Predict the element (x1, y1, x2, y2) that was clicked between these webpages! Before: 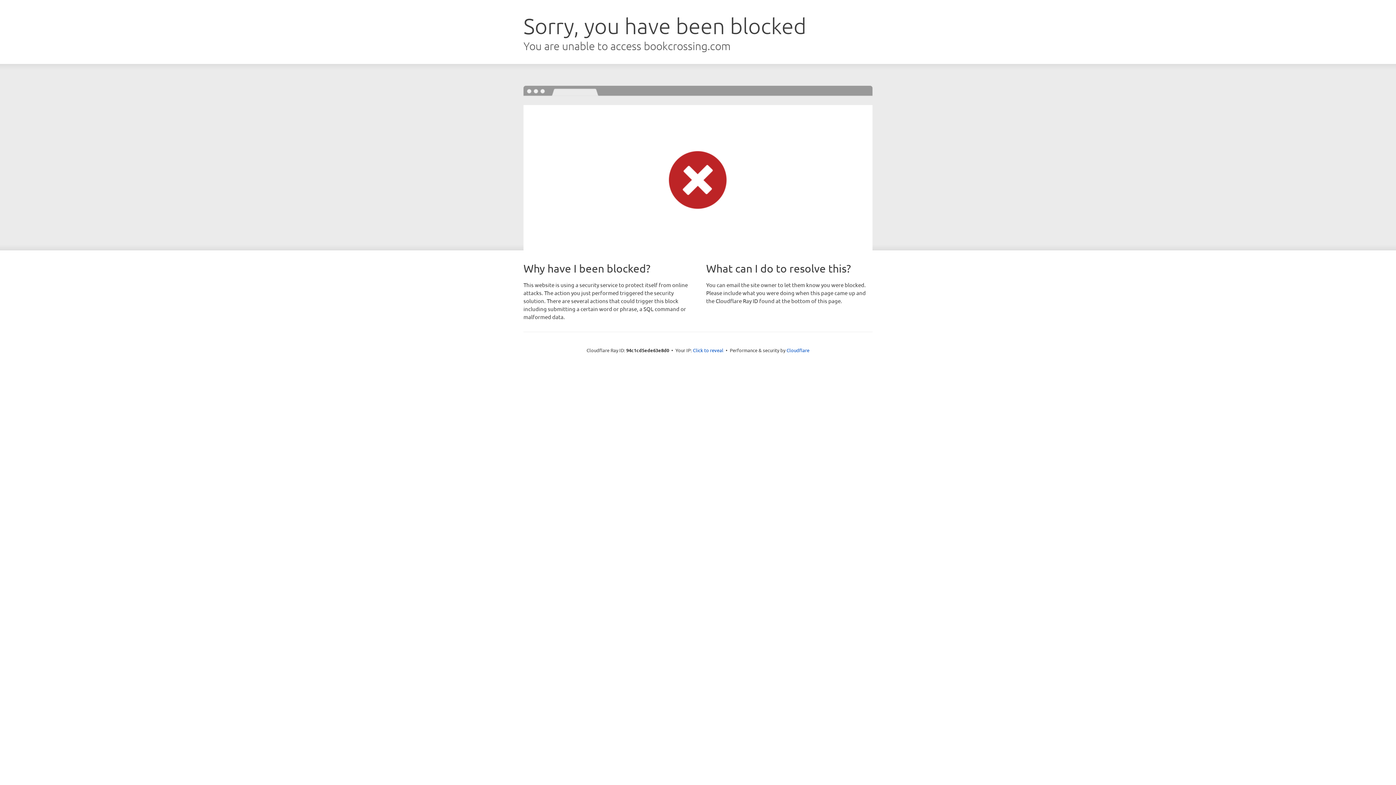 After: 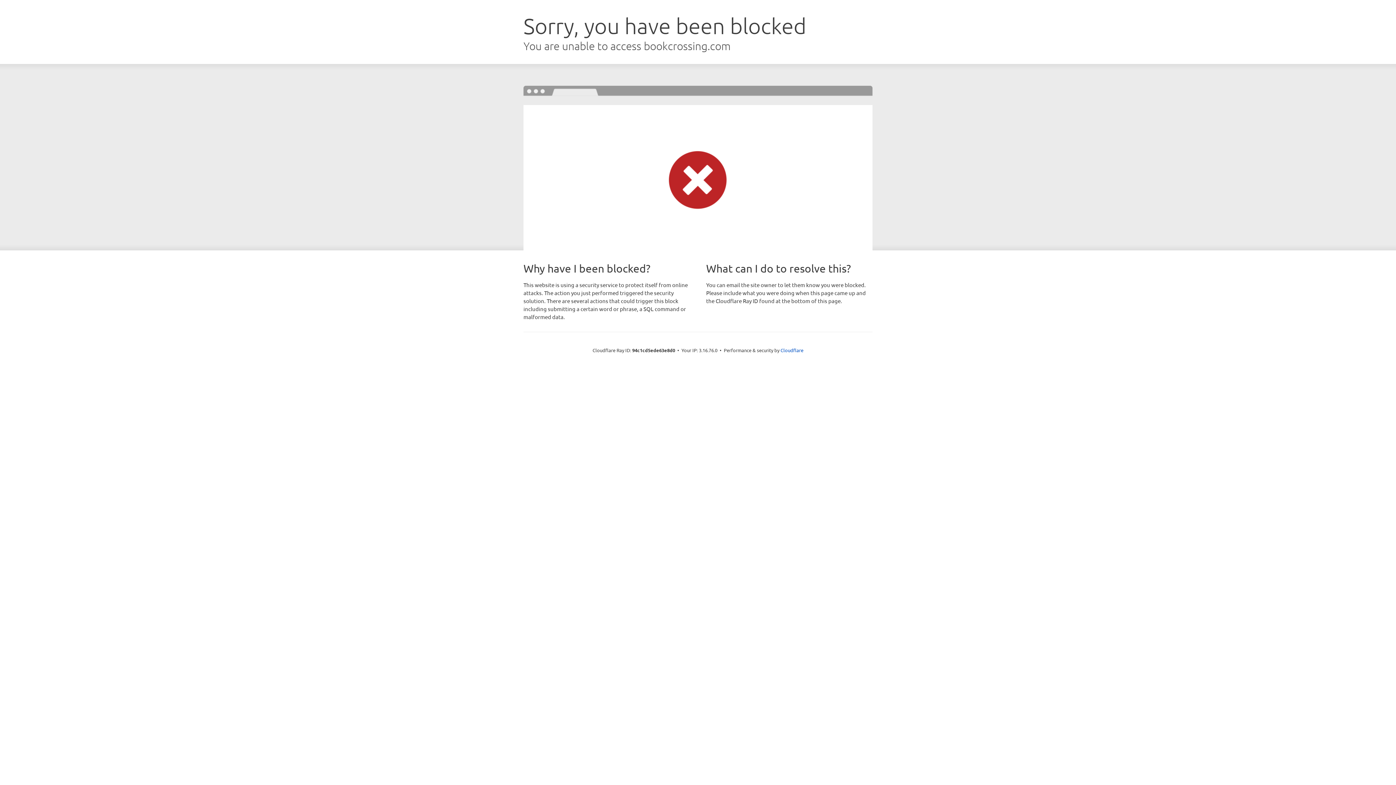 Action: bbox: (693, 346, 723, 353) label: Click to reveal